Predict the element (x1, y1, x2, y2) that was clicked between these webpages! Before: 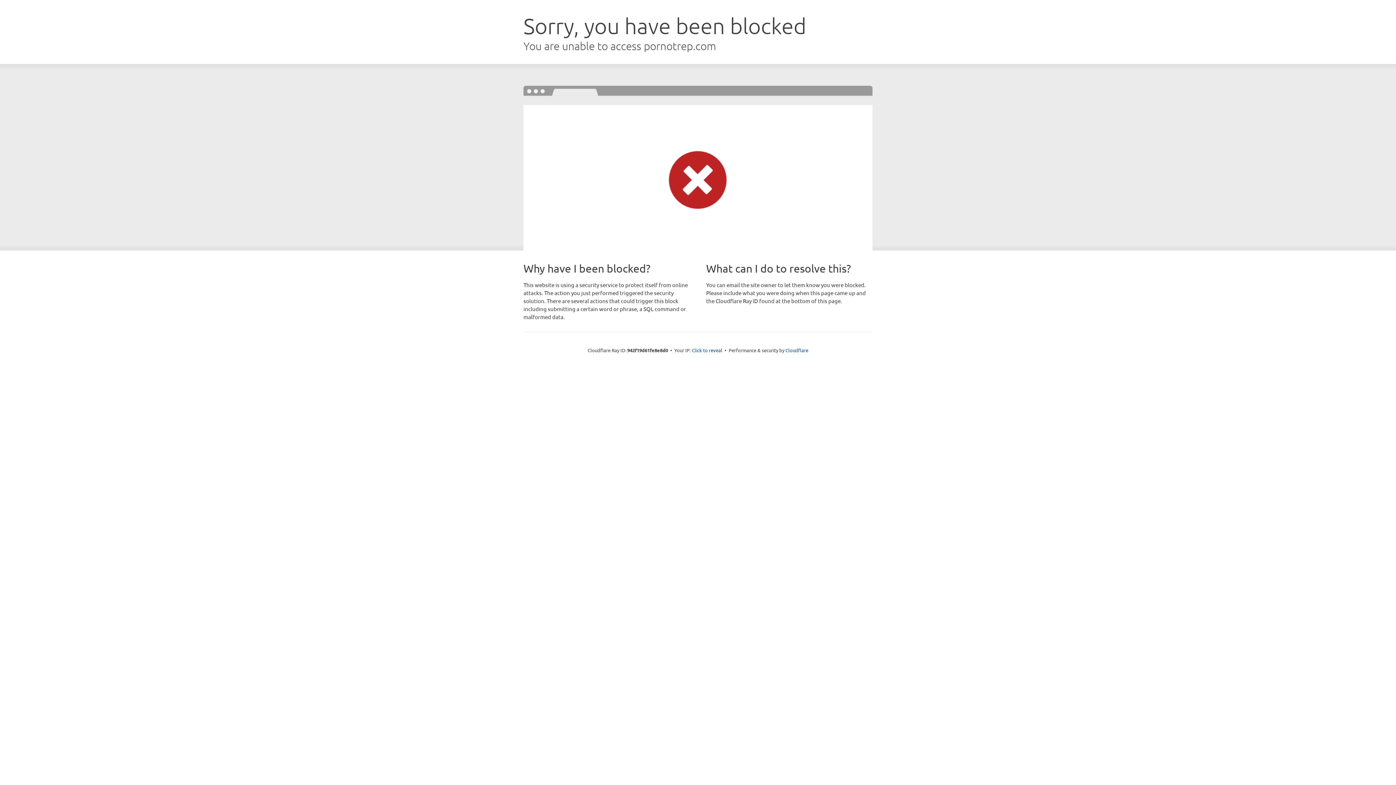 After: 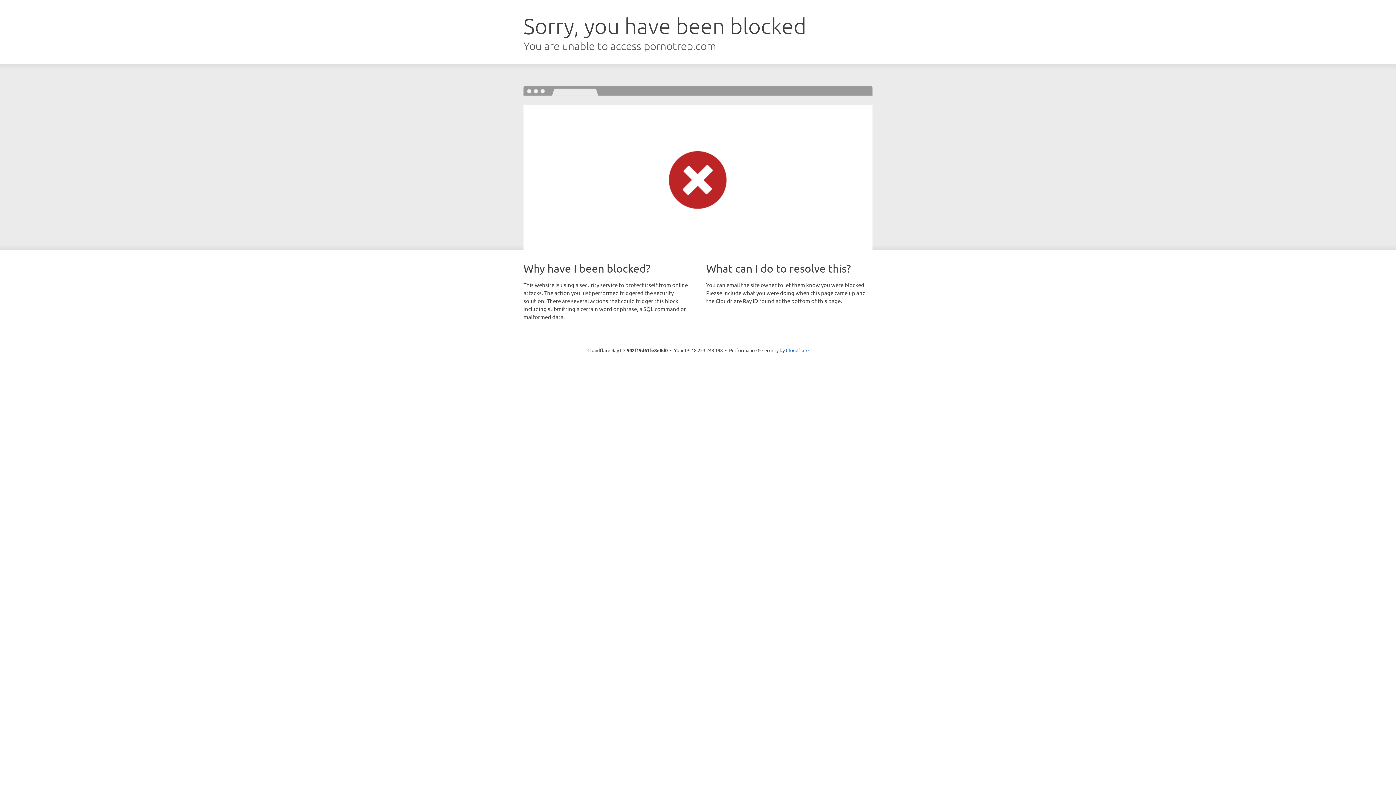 Action: bbox: (692, 346, 722, 353) label: Click to reveal